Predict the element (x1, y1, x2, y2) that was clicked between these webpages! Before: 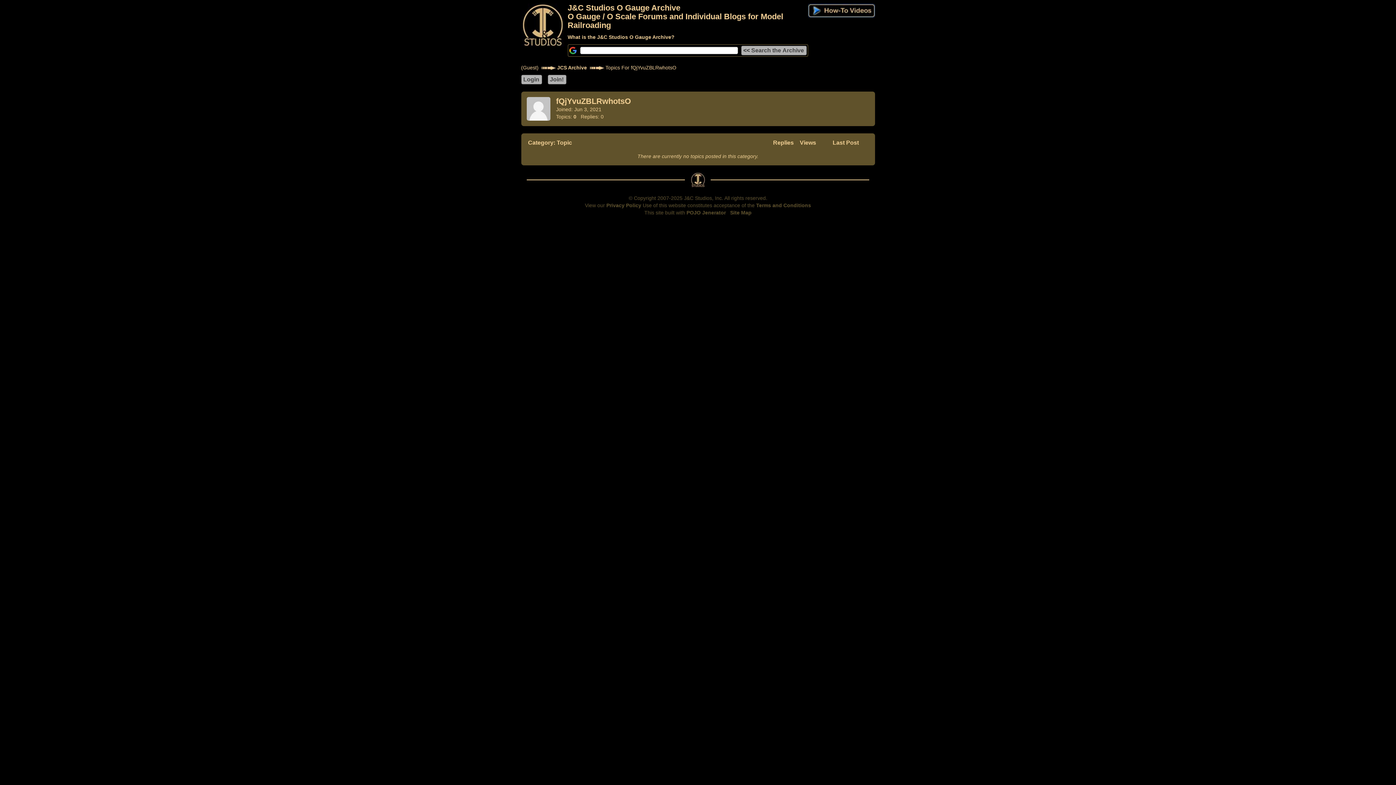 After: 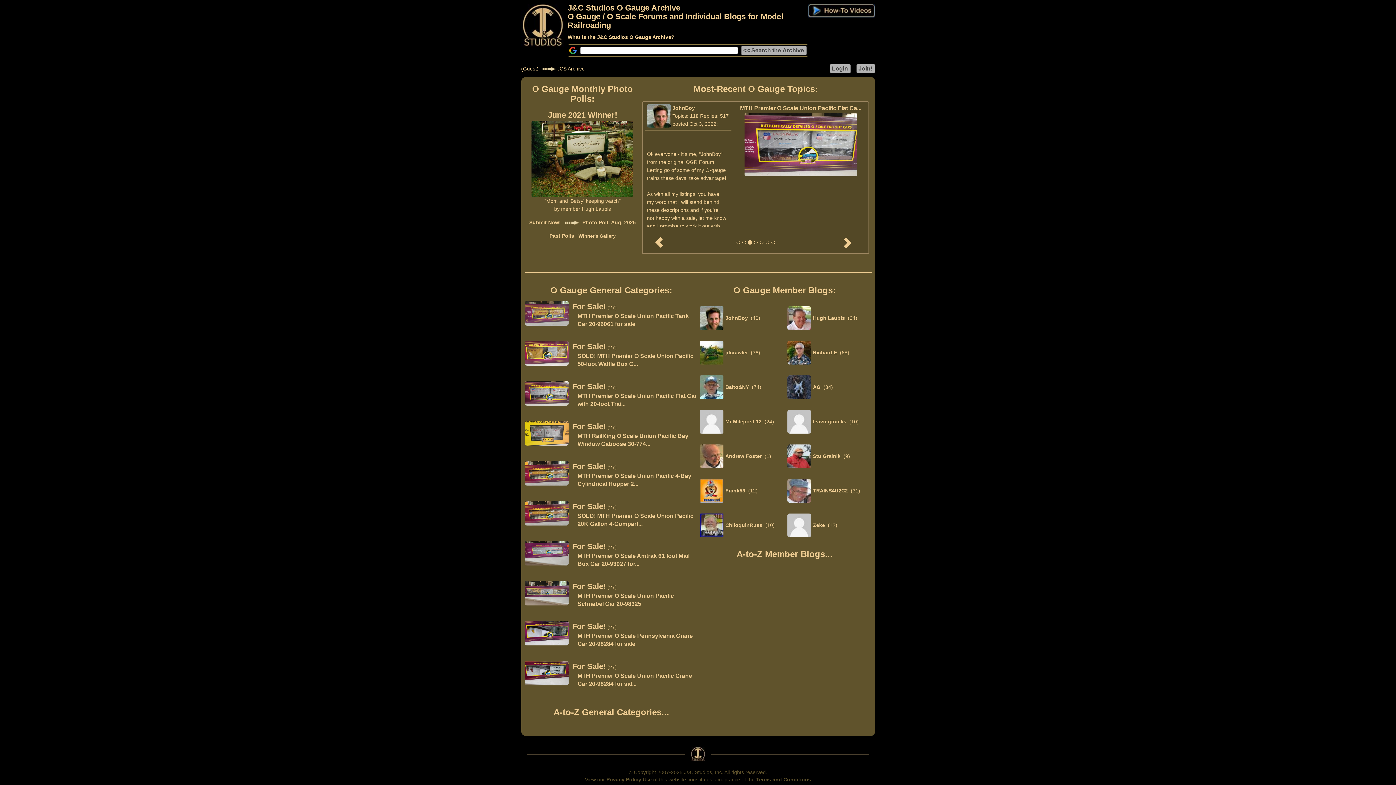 Action: bbox: (521, 21, 564, 27)